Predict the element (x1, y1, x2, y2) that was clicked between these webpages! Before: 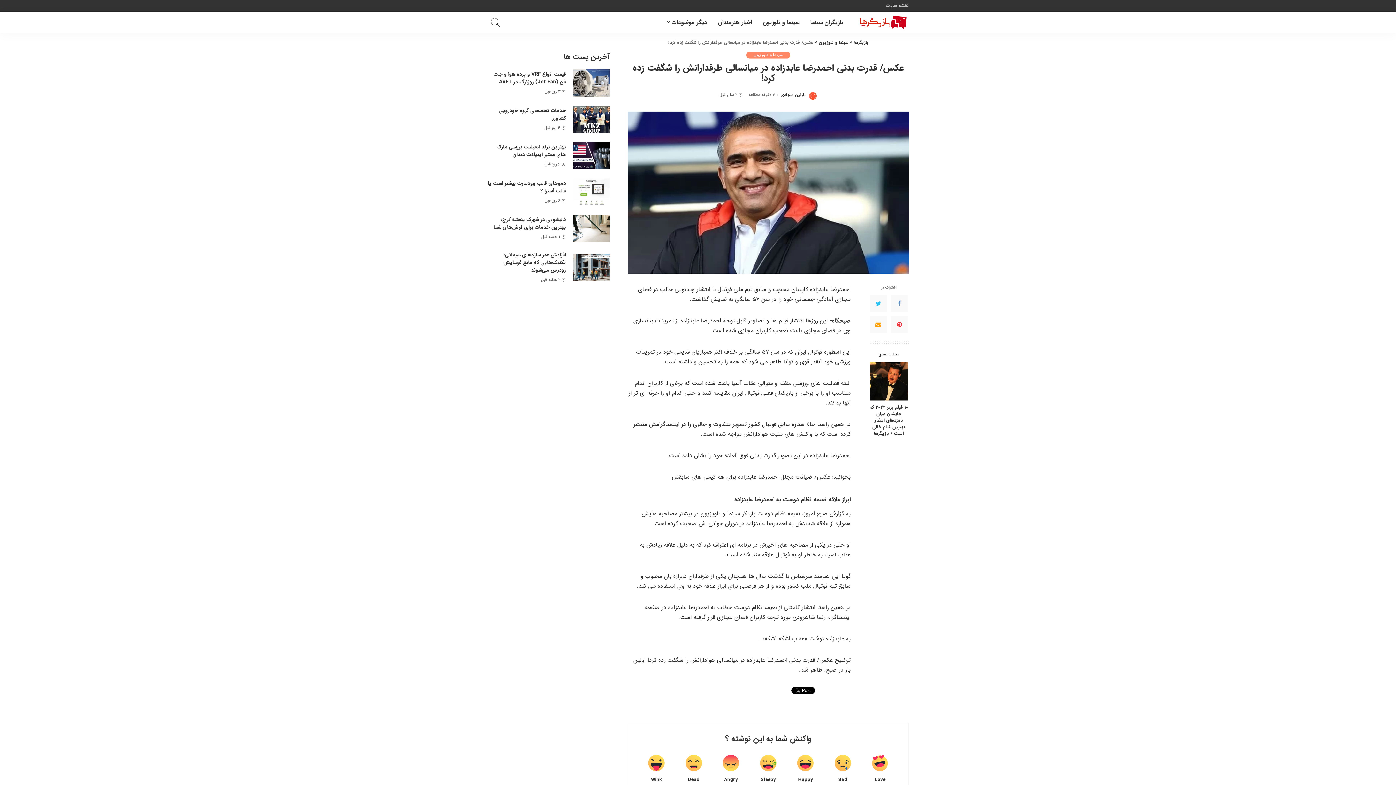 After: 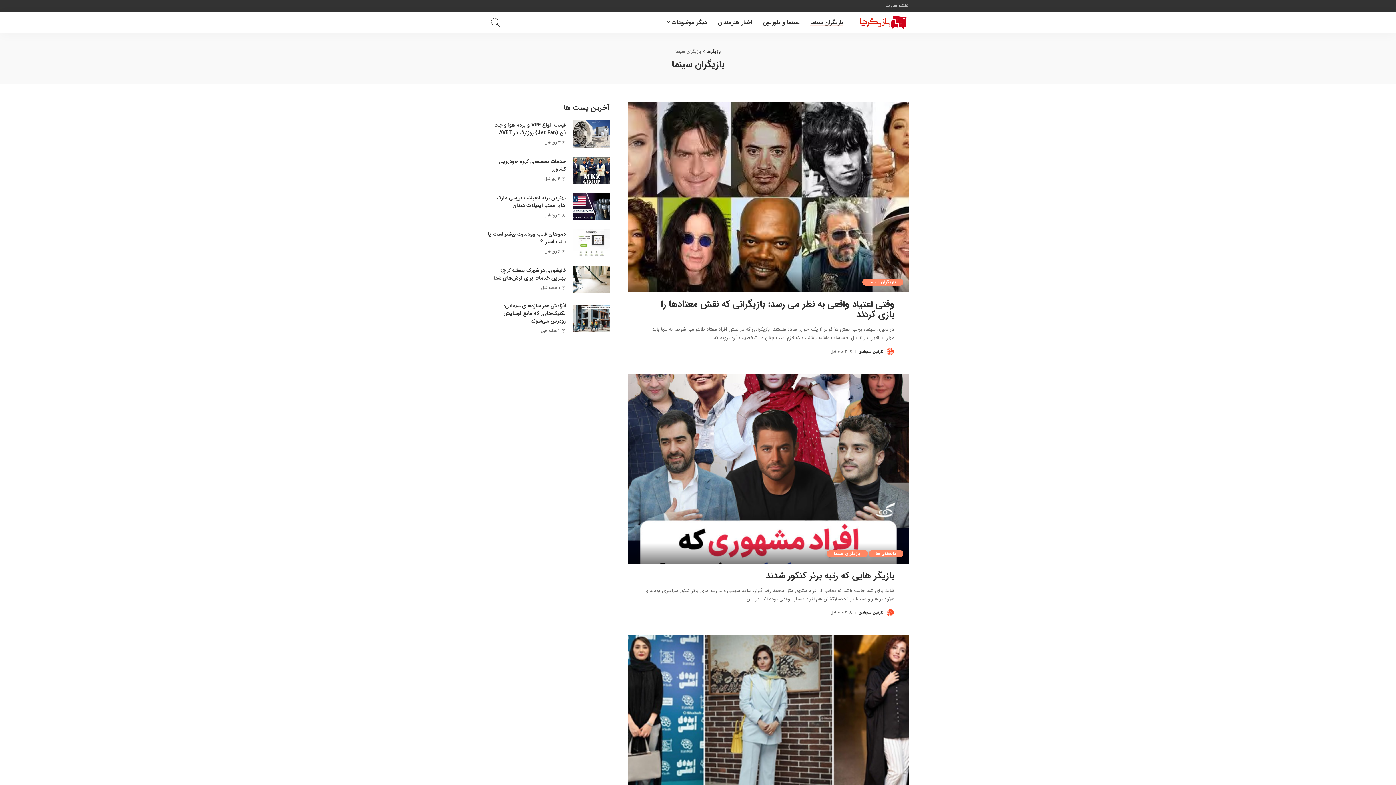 Action: bbox: (805, 11, 849, 33) label: بازیگران سینما